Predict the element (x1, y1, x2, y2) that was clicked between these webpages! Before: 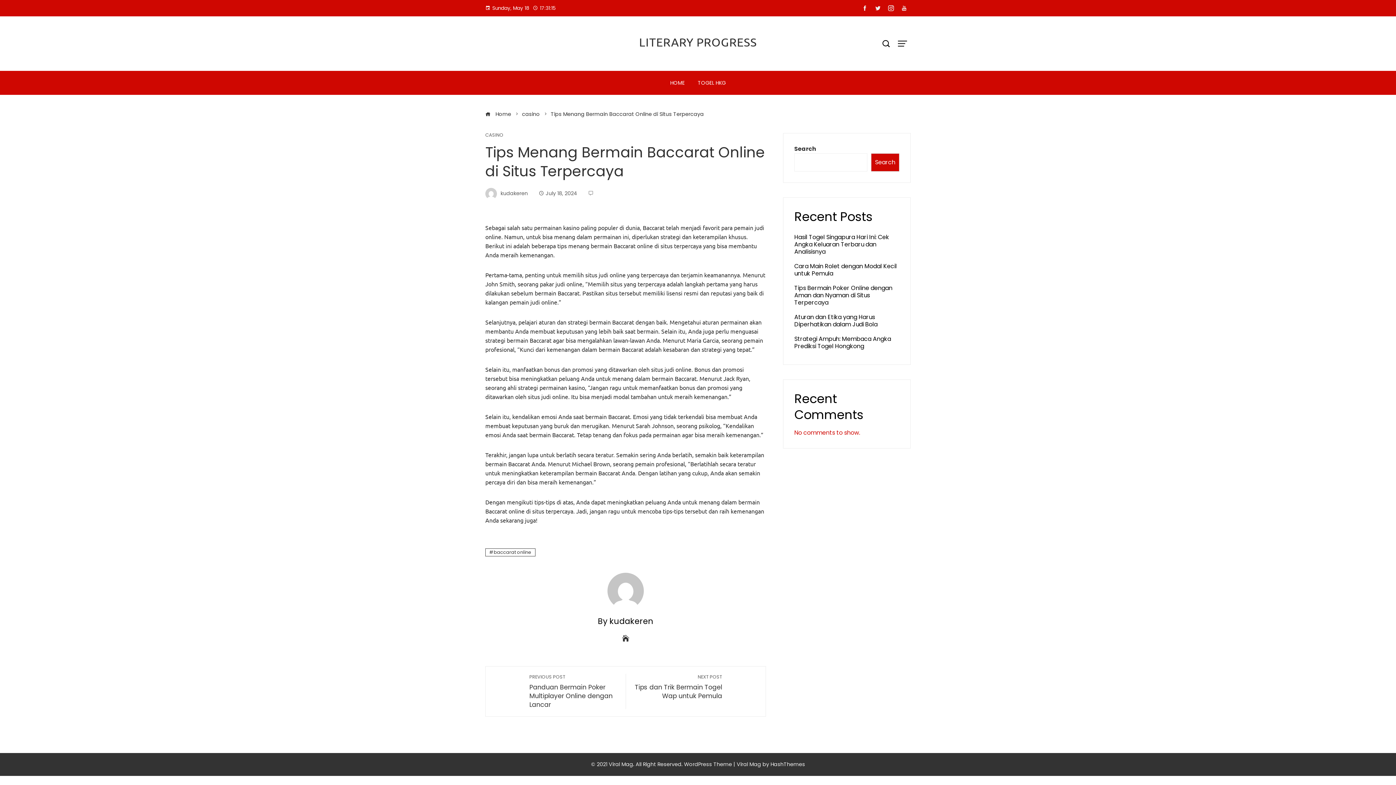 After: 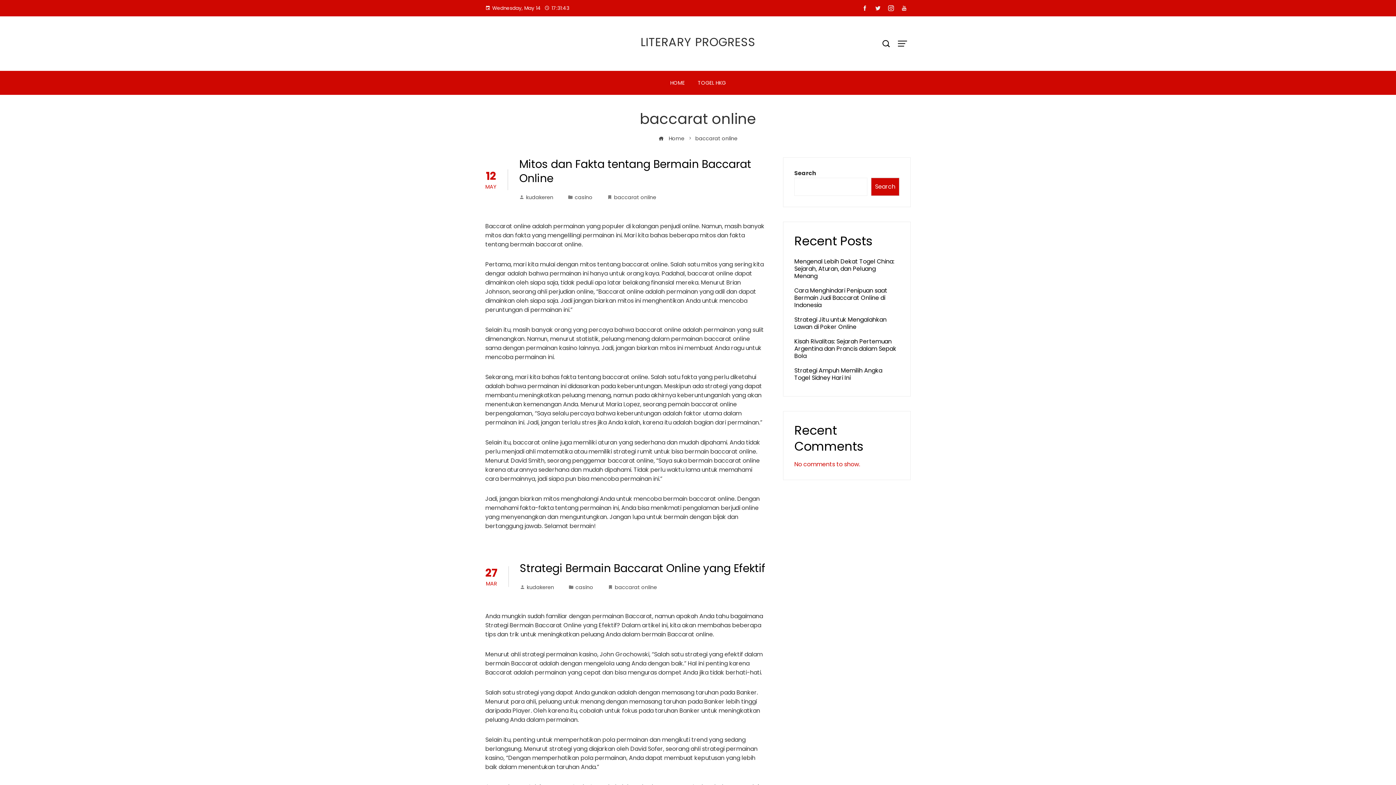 Action: bbox: (485, 548, 535, 556) label: baccarat online